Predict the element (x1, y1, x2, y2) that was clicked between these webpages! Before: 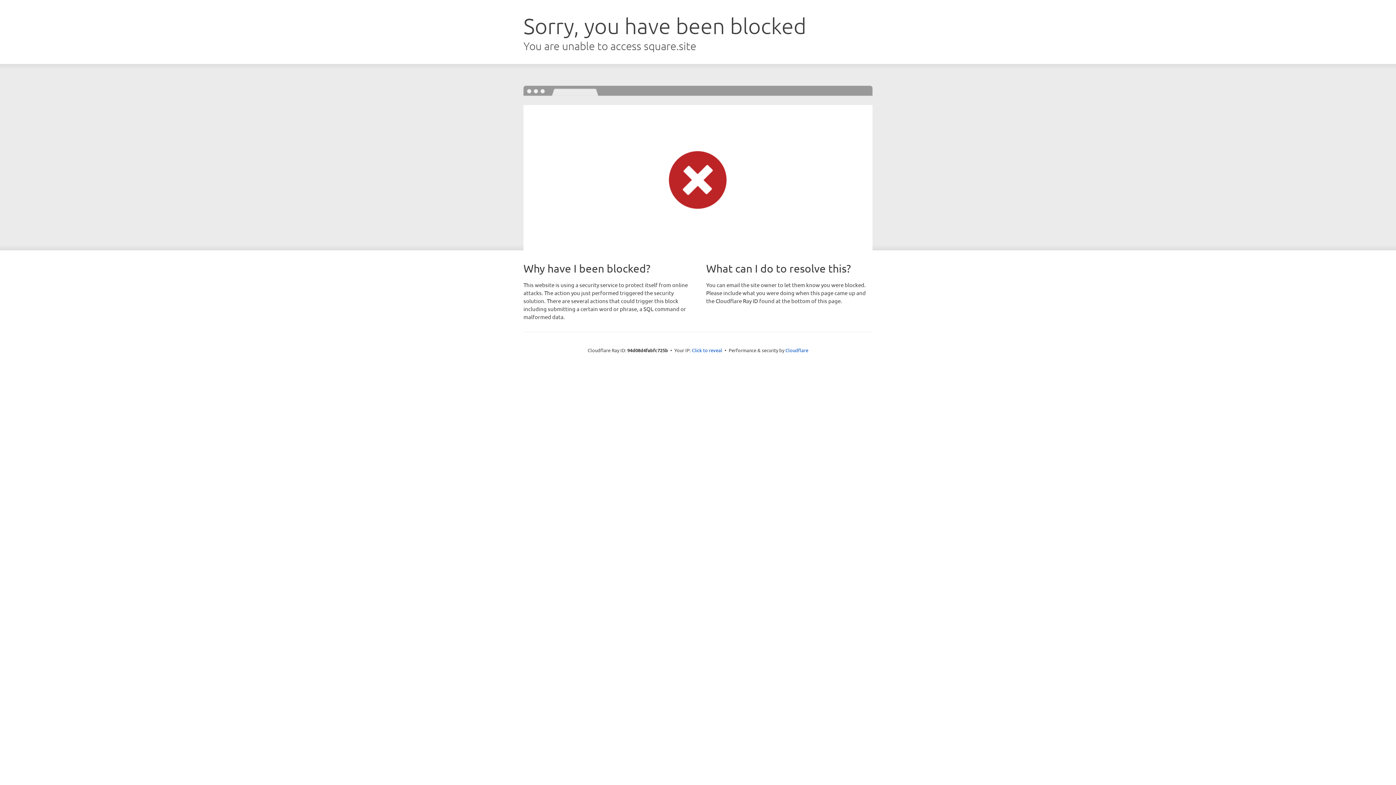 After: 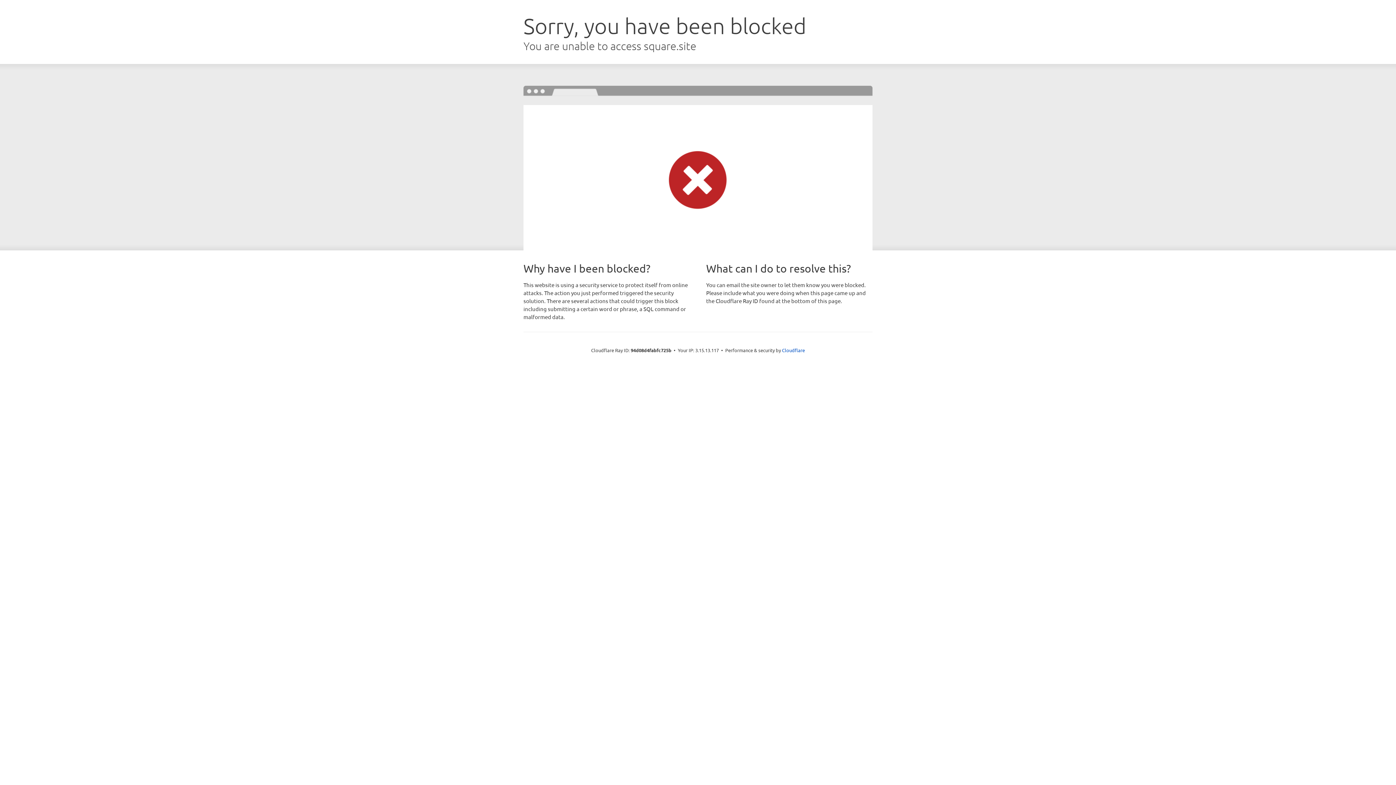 Action: bbox: (692, 346, 722, 353) label: Click to reveal